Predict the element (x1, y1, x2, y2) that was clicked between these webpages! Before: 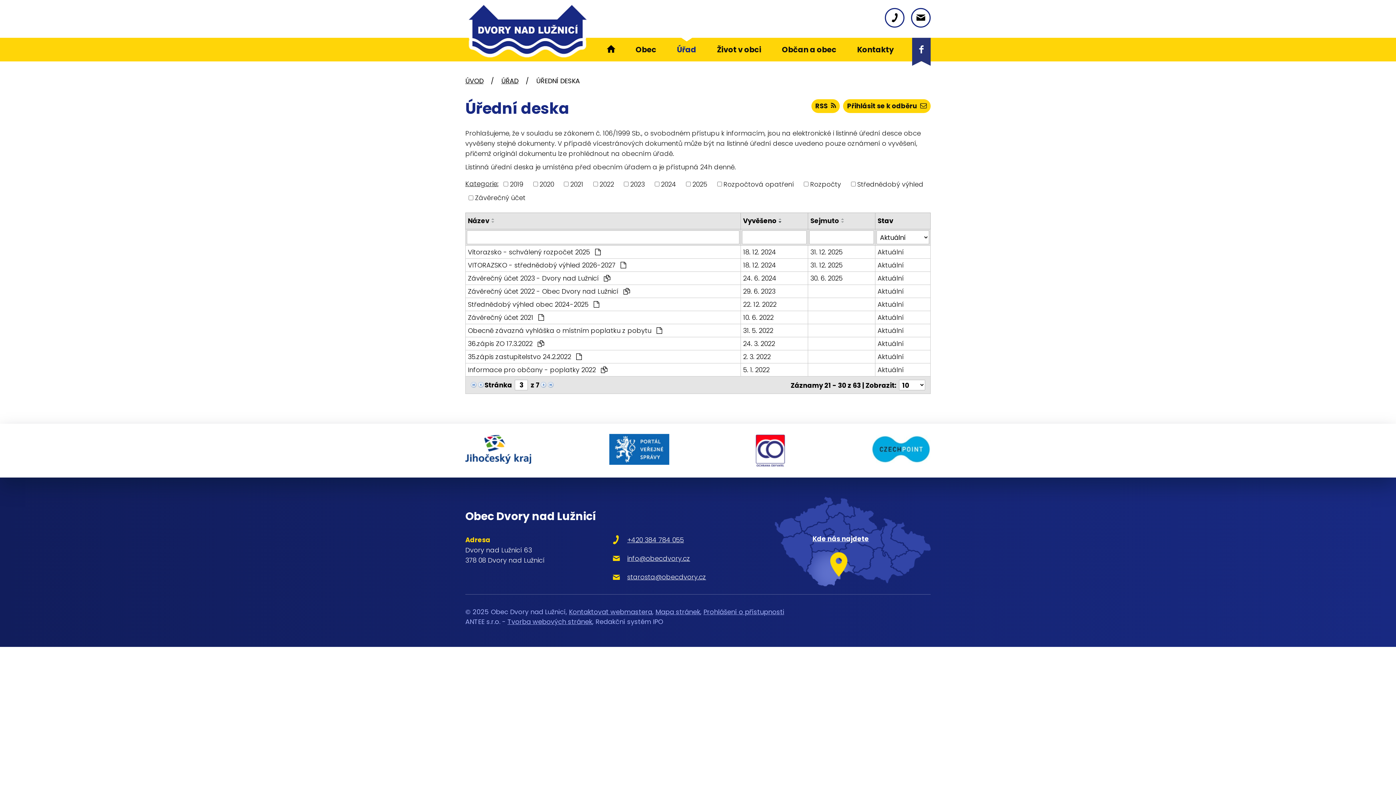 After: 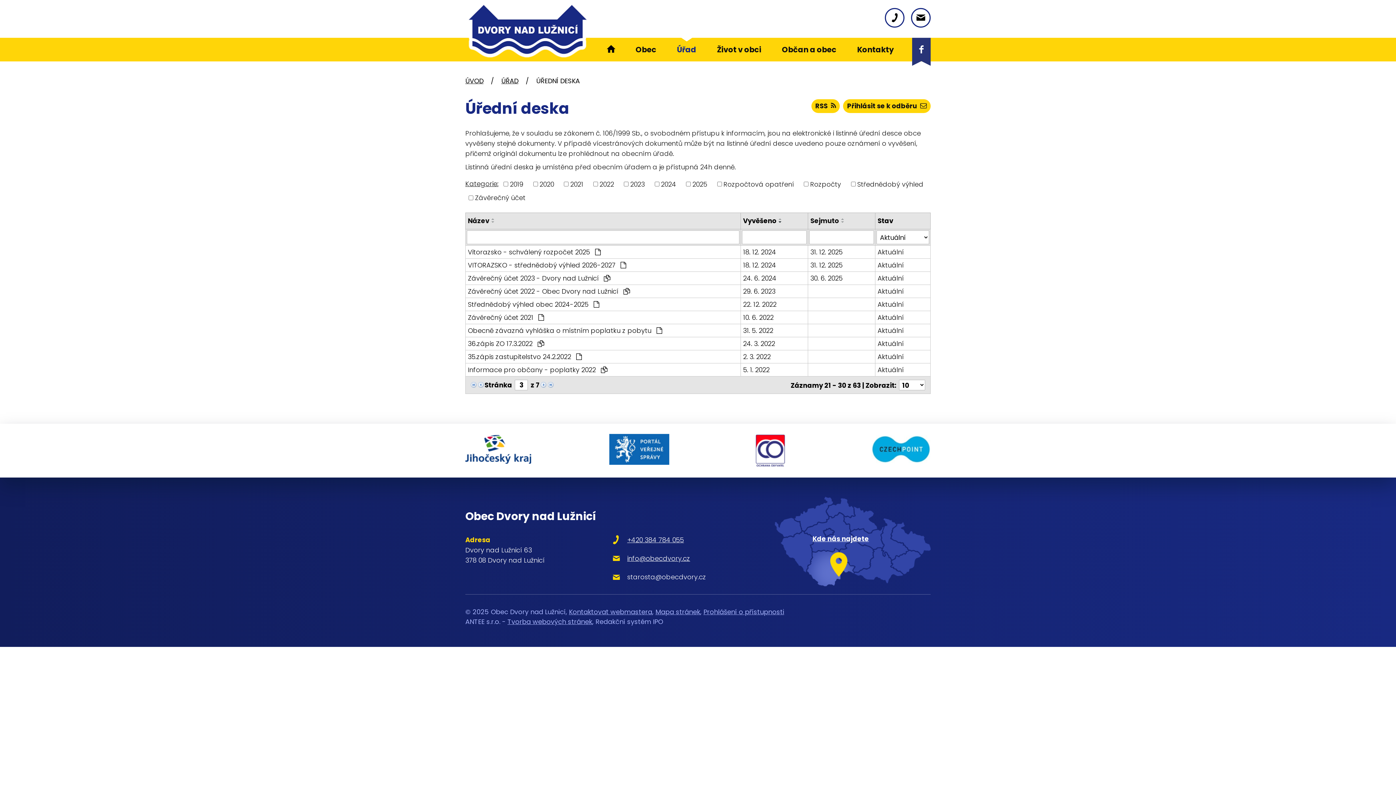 Action: label: starosta@obecdvory.cz bbox: (612, 572, 706, 581)